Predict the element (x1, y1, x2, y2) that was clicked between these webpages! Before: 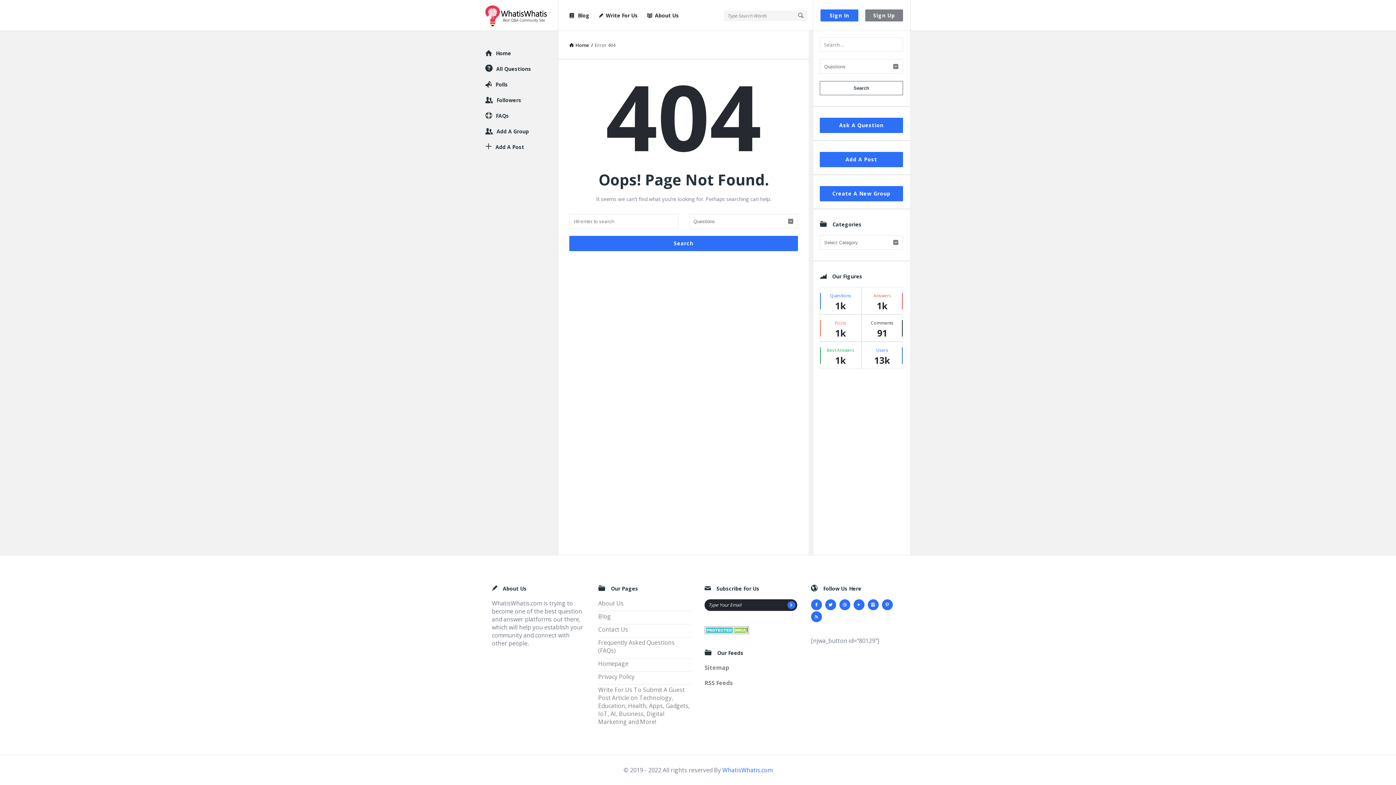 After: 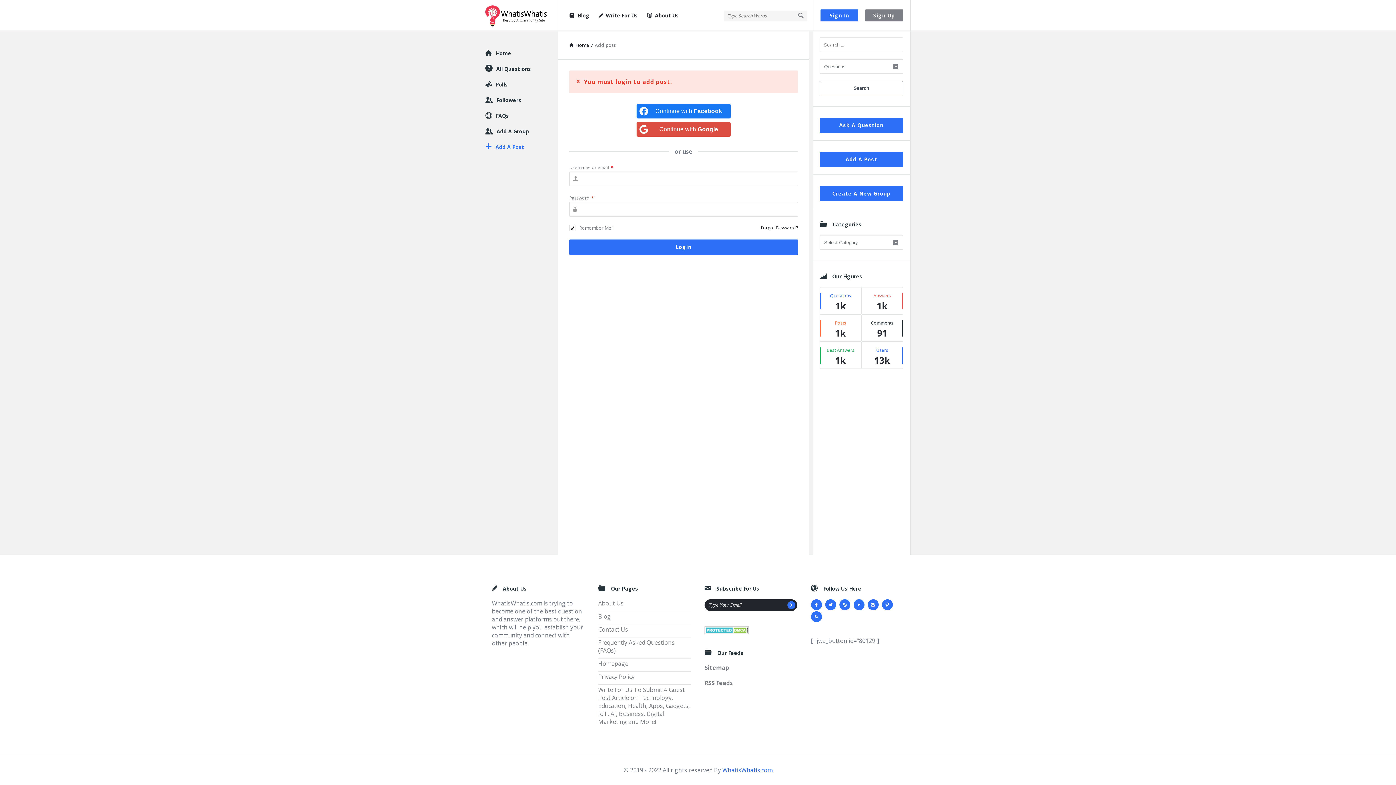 Action: label: Add A Post bbox: (495, 143, 524, 150)